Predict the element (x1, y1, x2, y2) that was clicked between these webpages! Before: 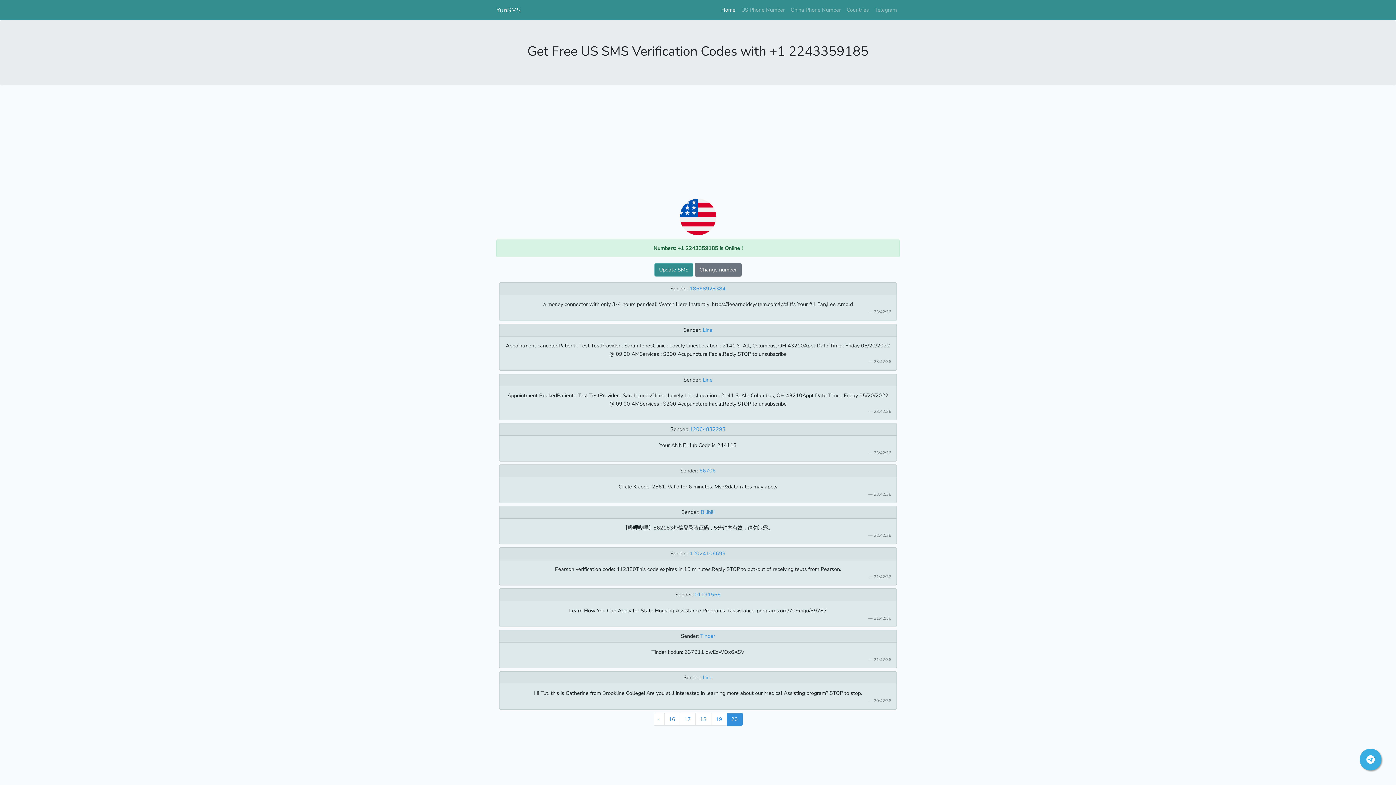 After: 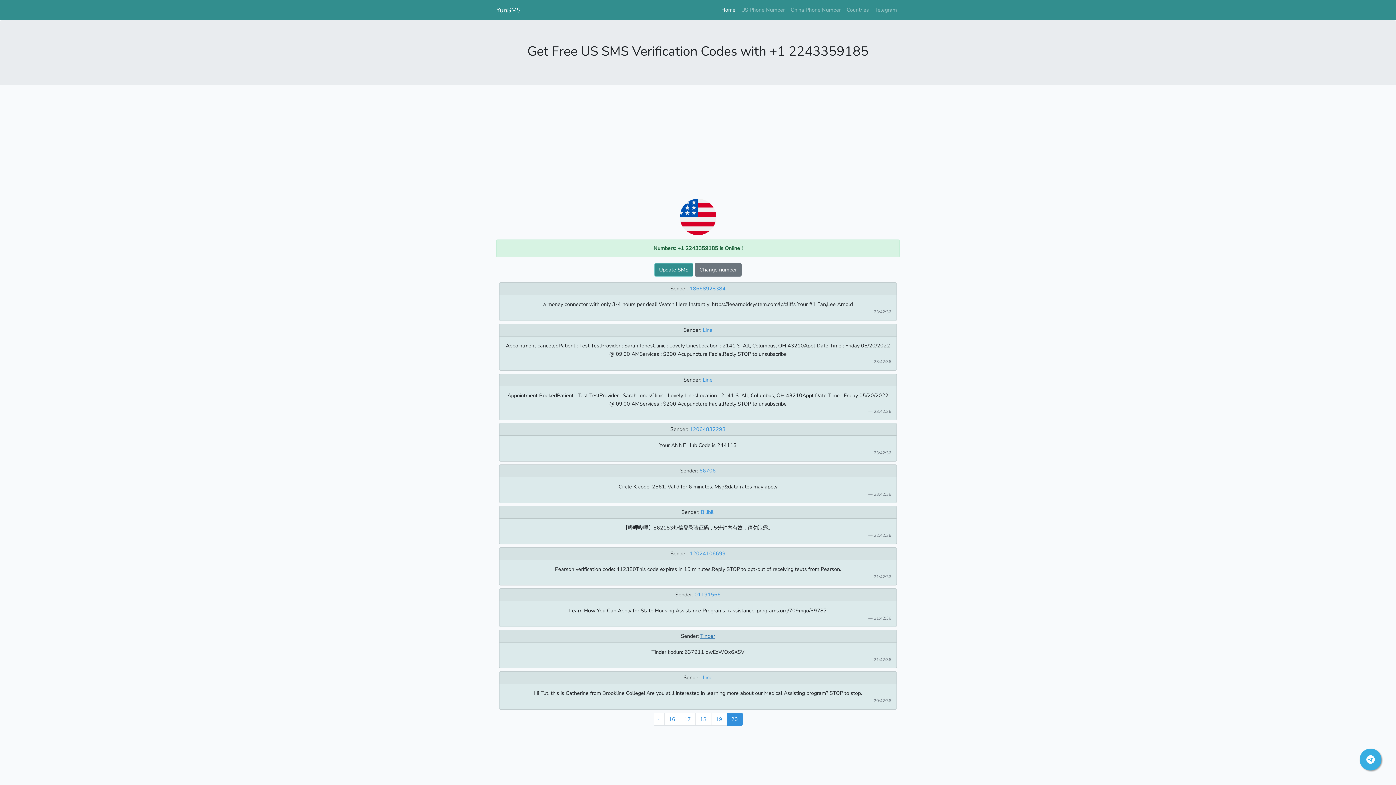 Action: label: Tinder bbox: (700, 632, 715, 640)